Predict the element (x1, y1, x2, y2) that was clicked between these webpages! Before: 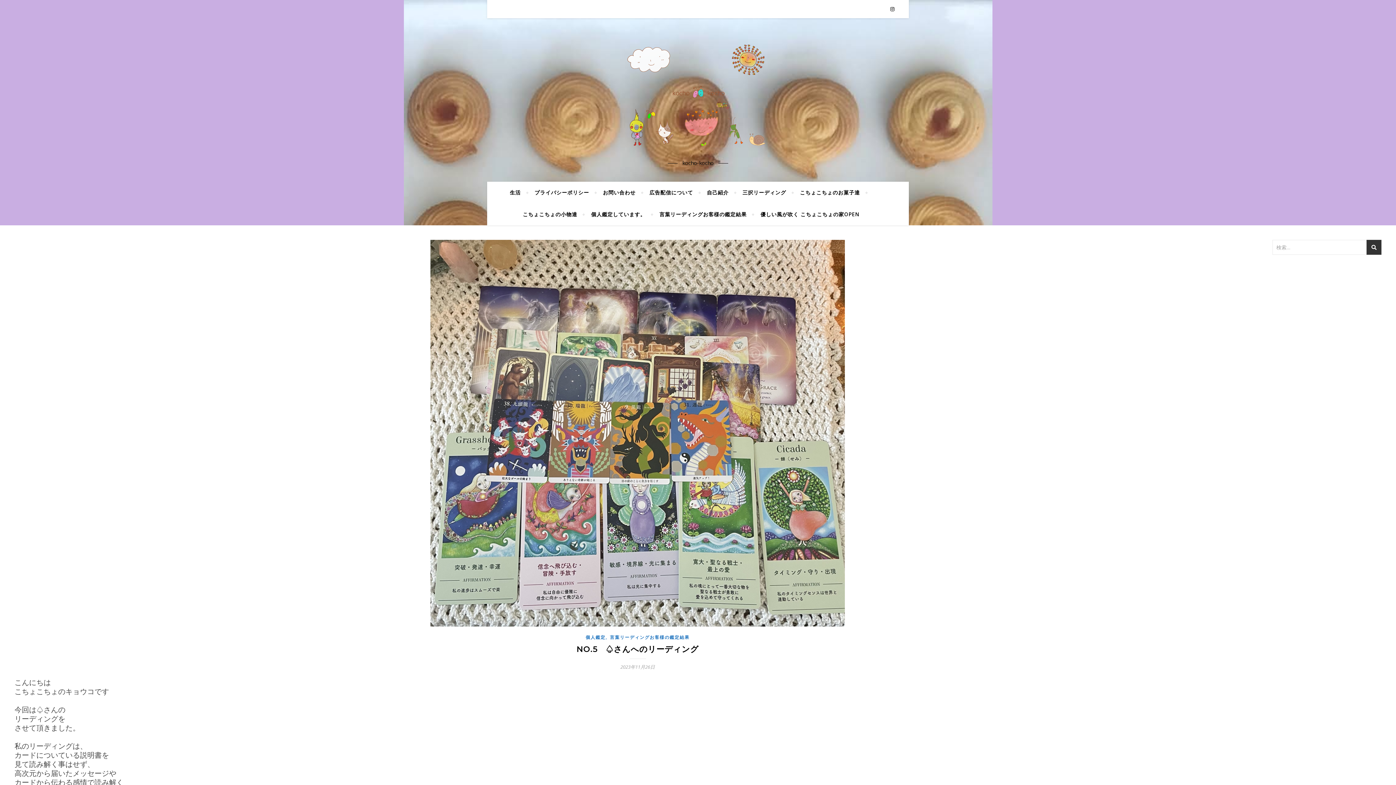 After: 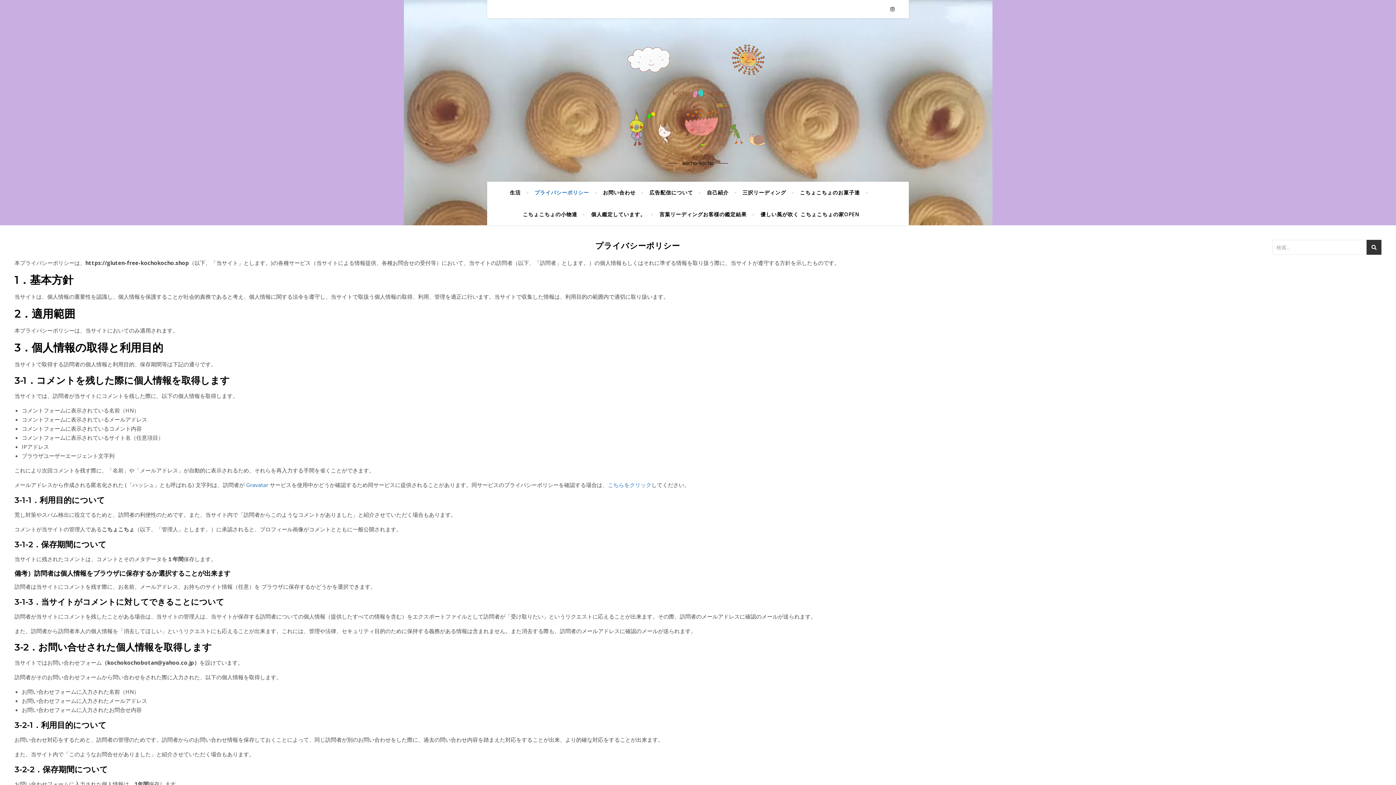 Action: bbox: (528, 181, 595, 203) label: プライバシーポリシー